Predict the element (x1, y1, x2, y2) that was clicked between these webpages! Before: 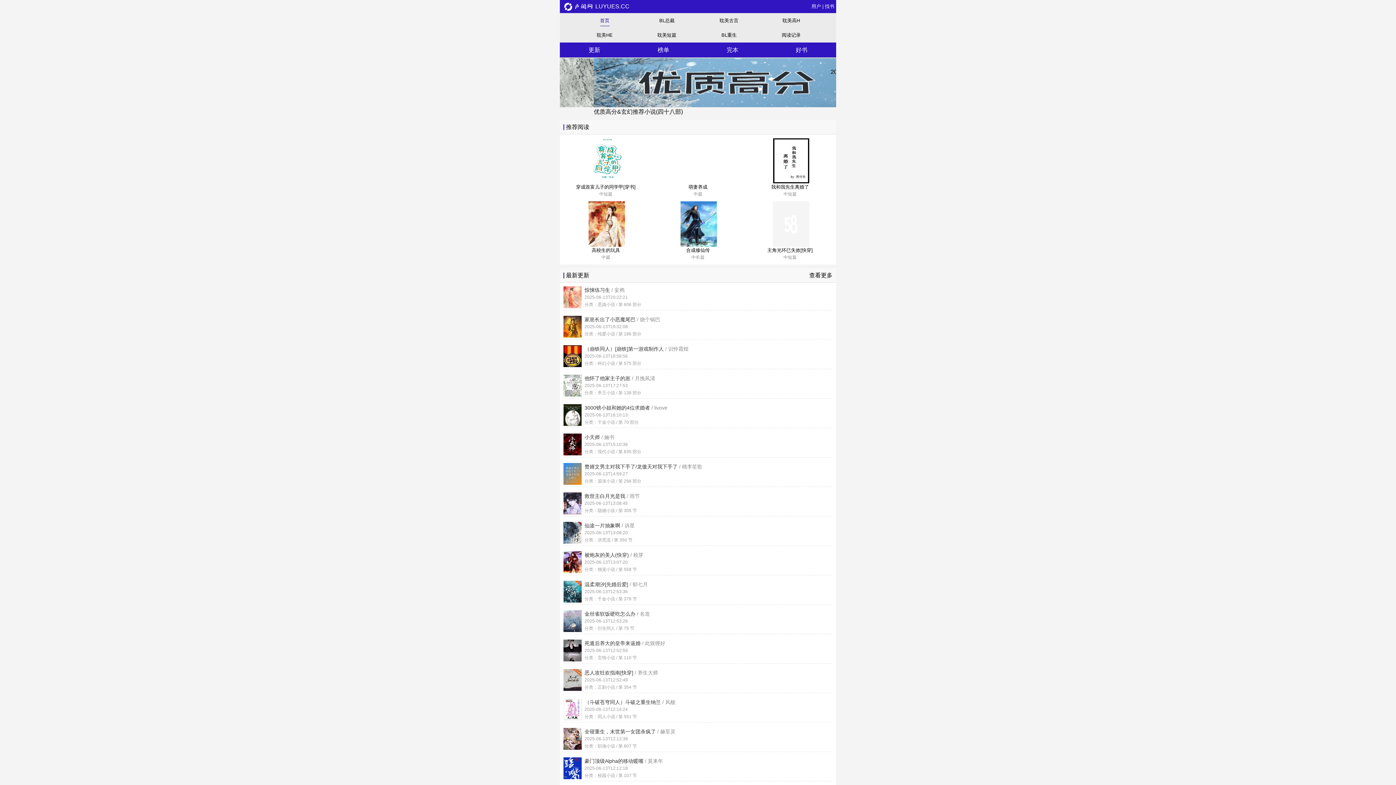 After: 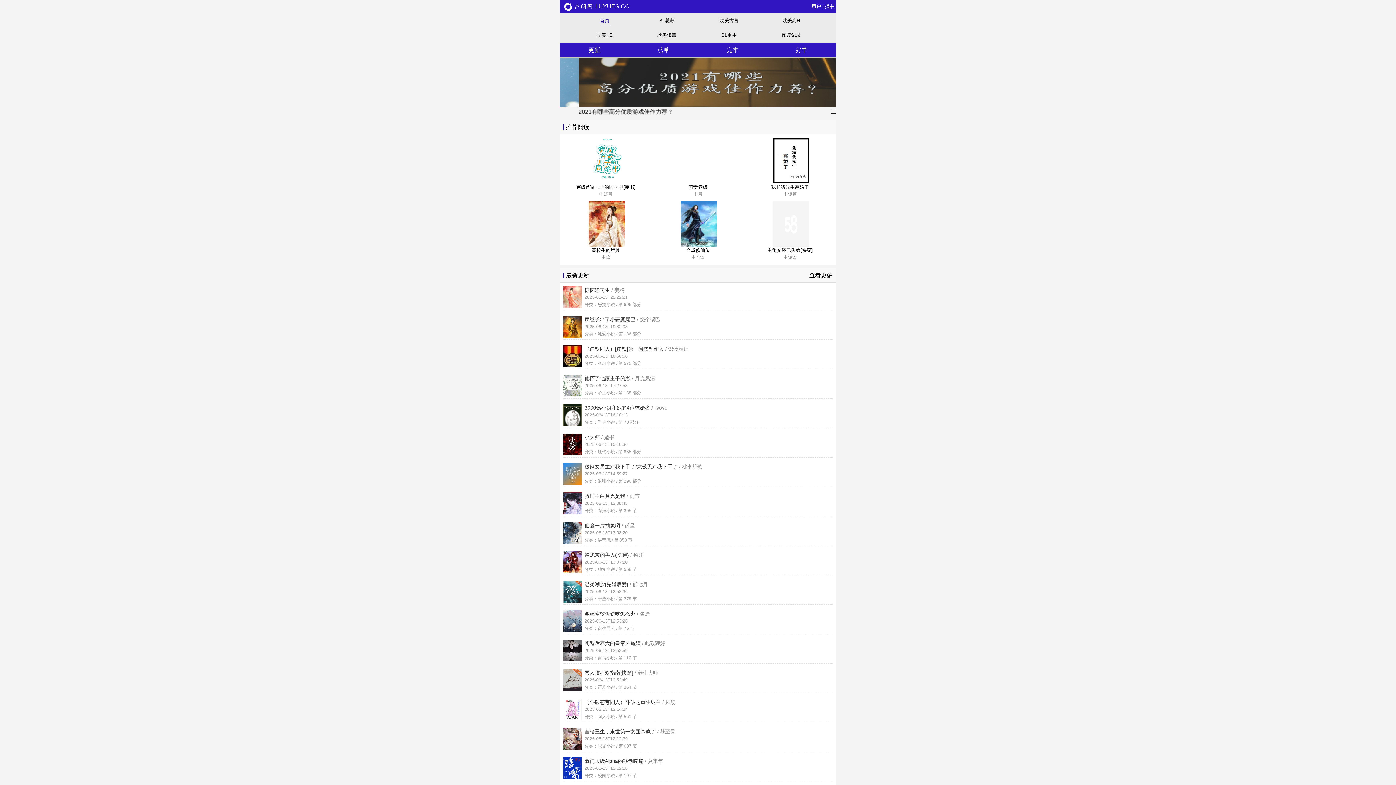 Action: label: 榜单 bbox: (629, 42, 698, 57)